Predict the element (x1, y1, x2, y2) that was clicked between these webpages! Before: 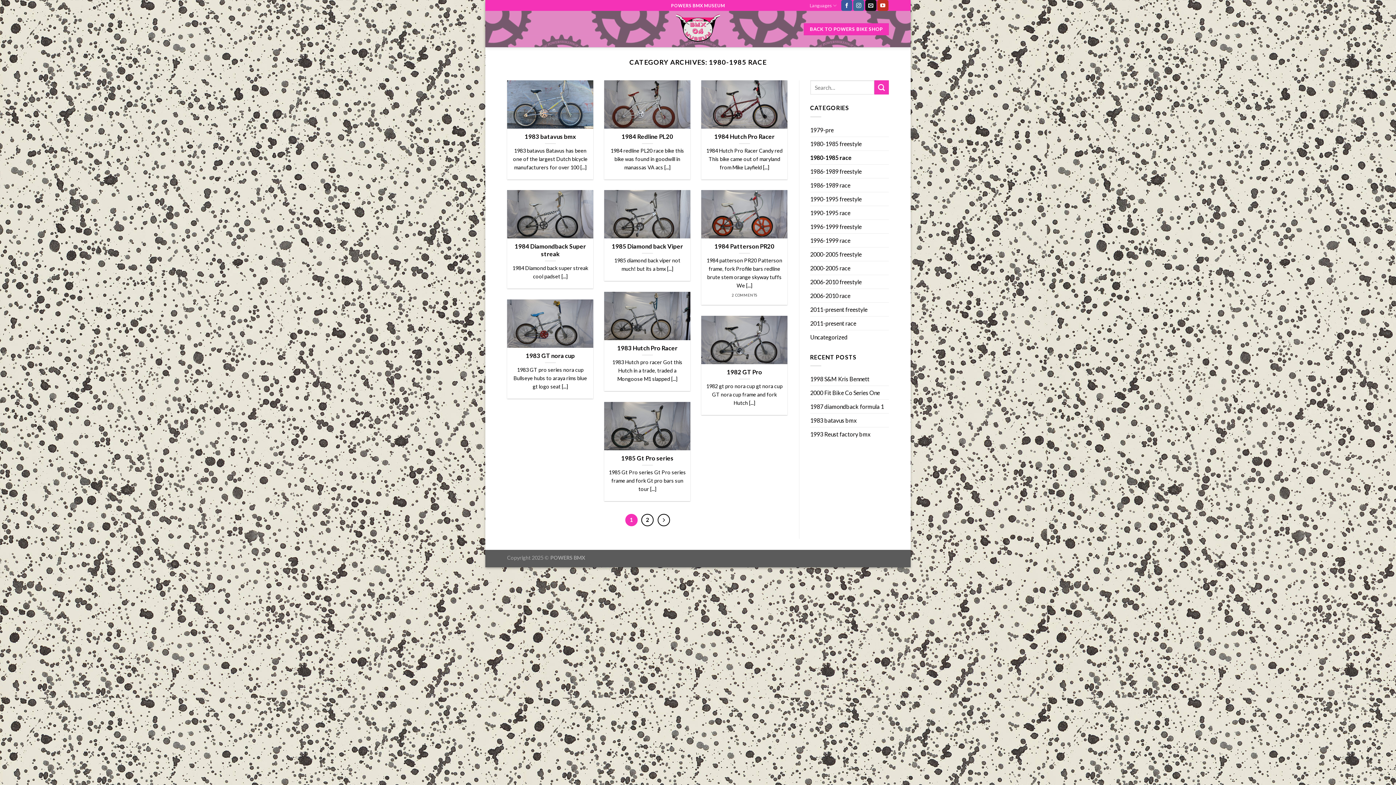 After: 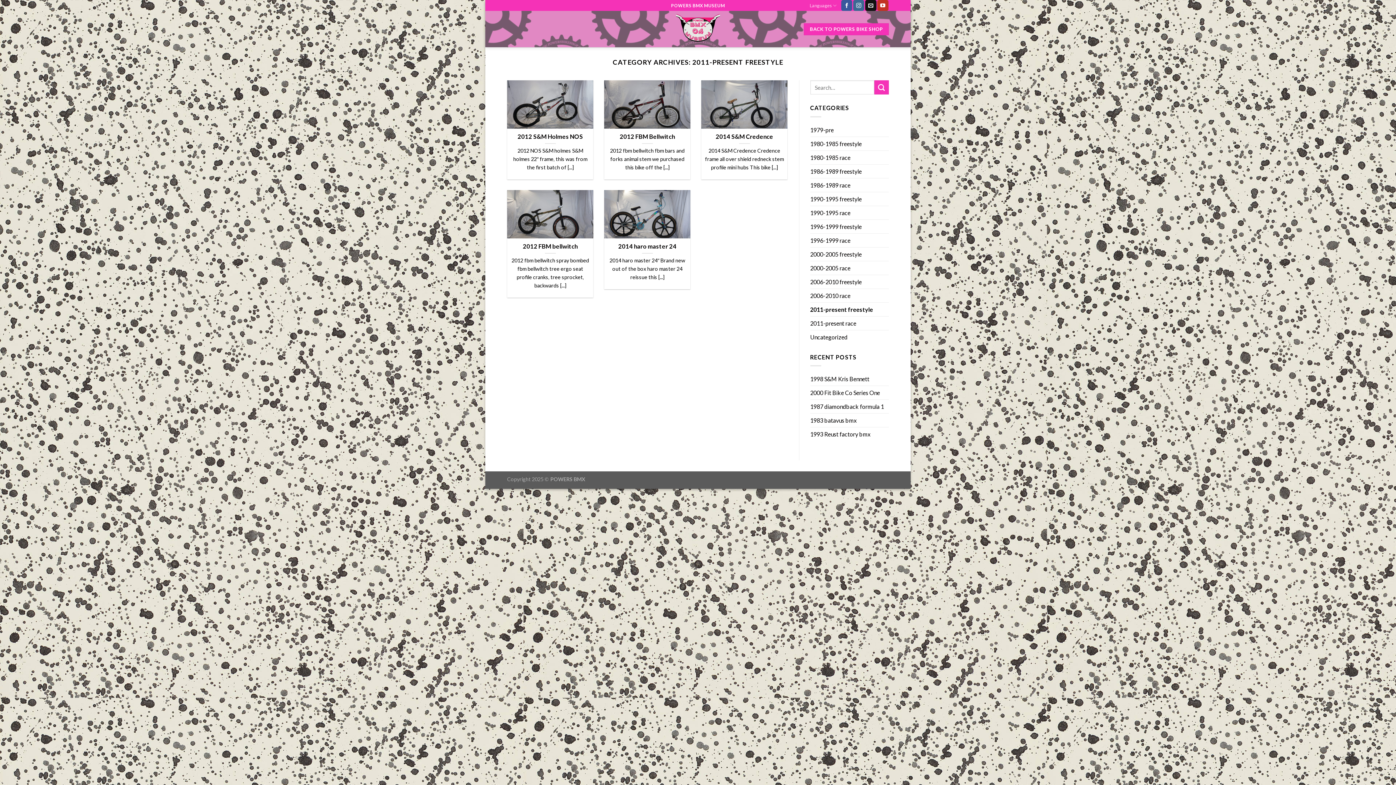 Action: label: 2011-present freestyle bbox: (810, 302, 867, 316)